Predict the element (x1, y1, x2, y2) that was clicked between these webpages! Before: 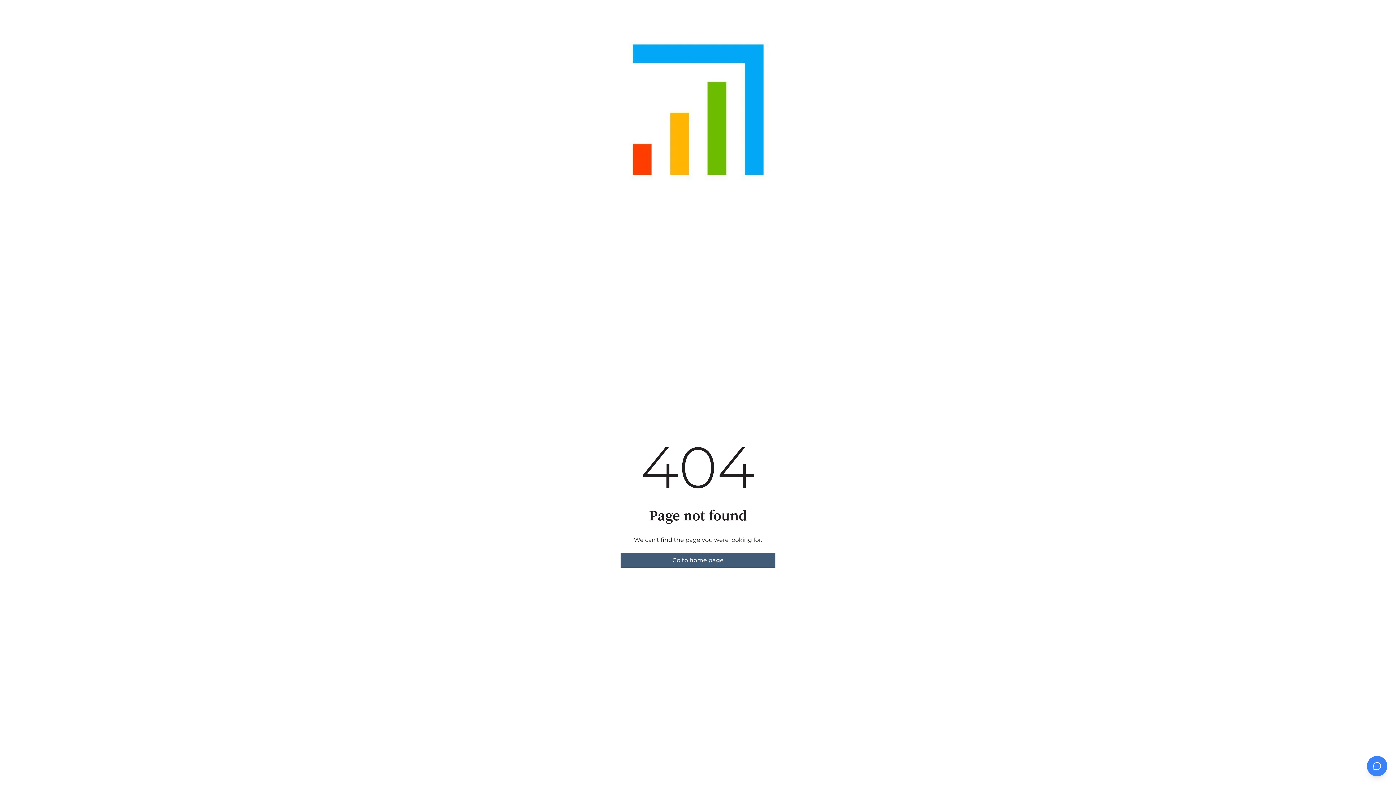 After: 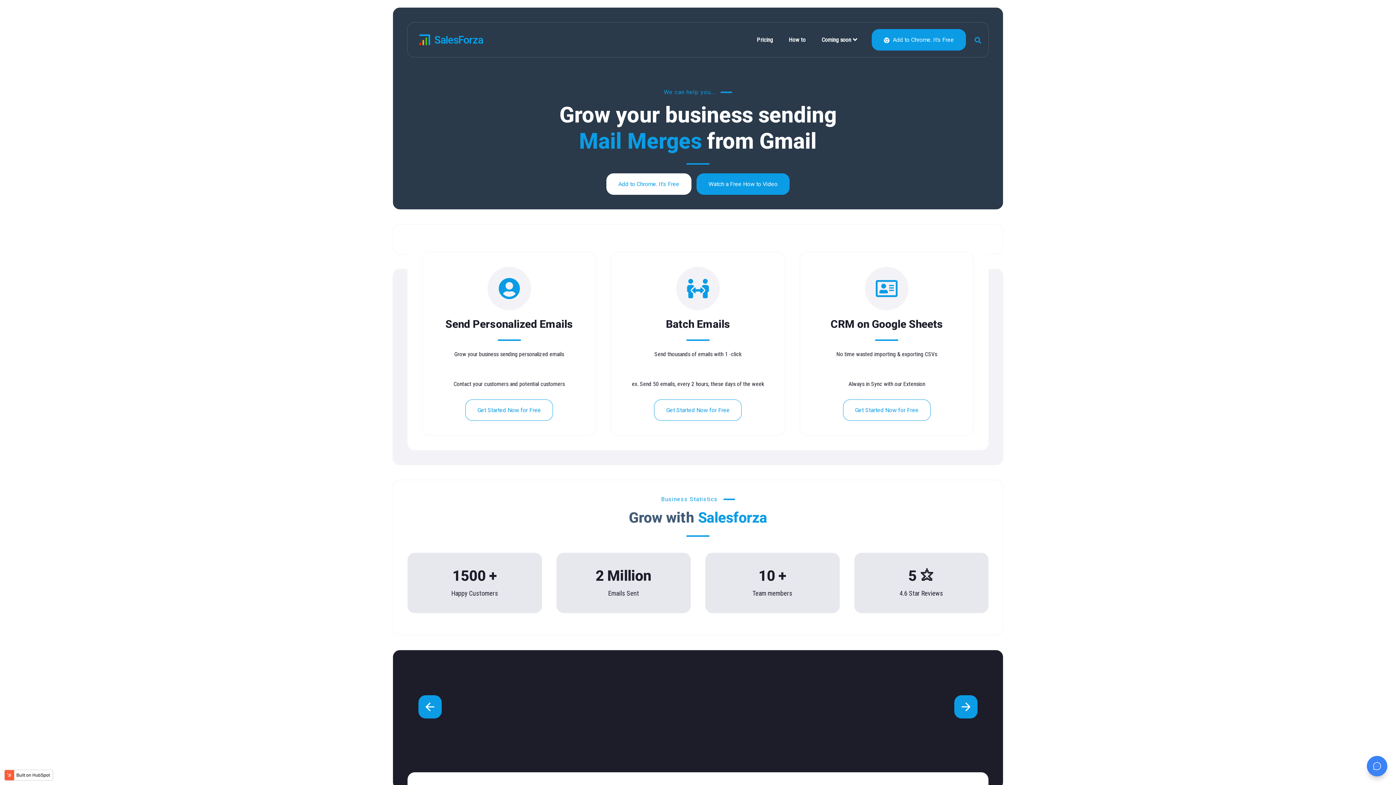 Action: bbox: (620, 553, 775, 568) label: Go to home page